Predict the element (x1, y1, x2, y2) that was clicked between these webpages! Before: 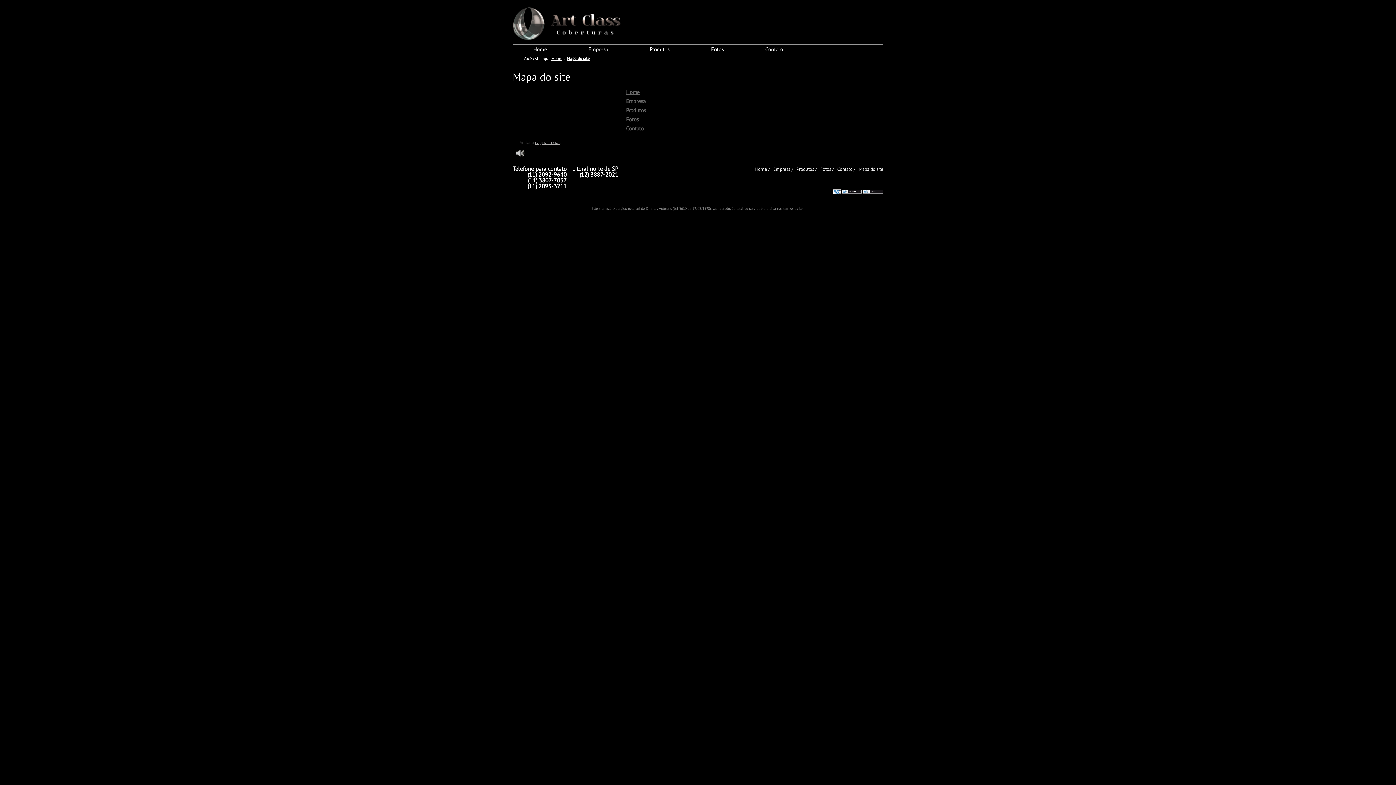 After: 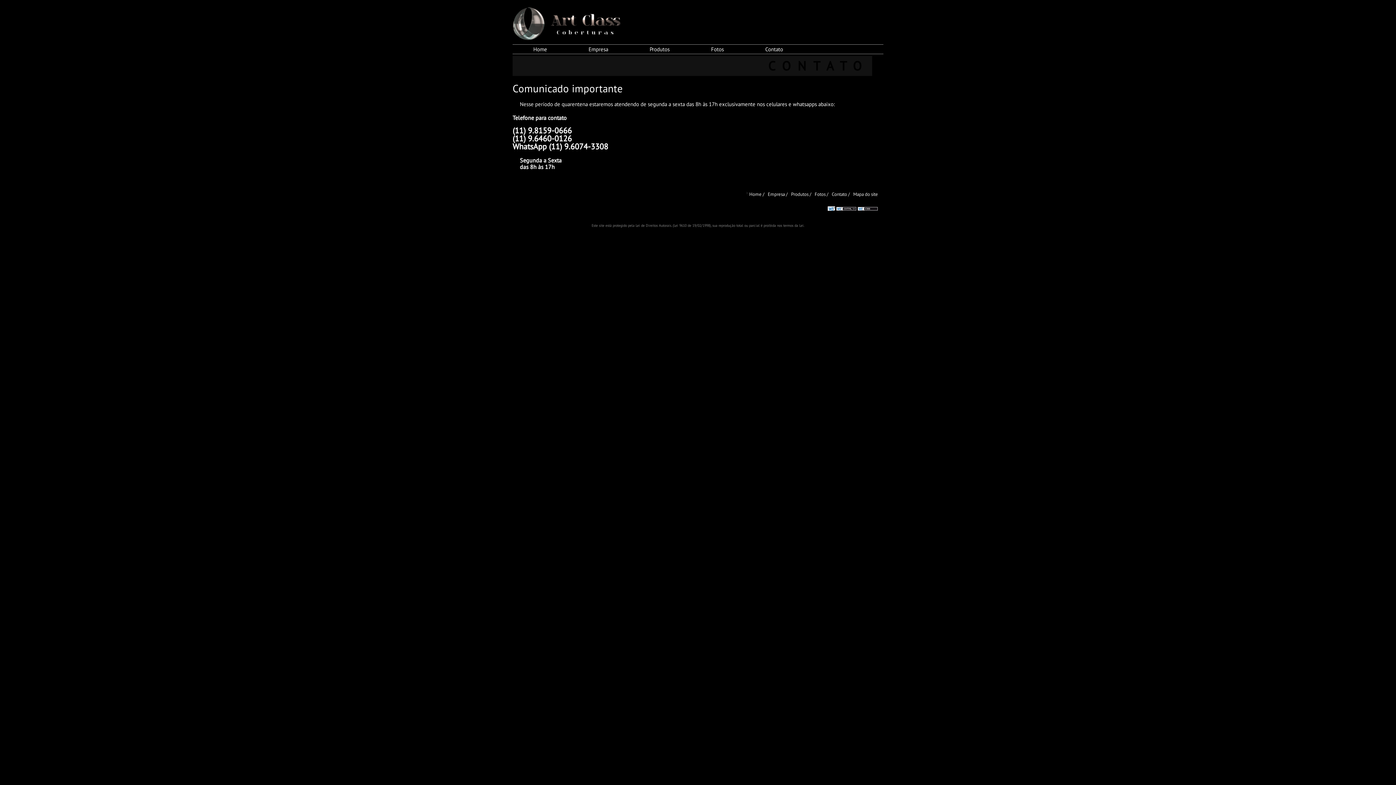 Action: label: Contato bbox: (626, 125, 644, 132)